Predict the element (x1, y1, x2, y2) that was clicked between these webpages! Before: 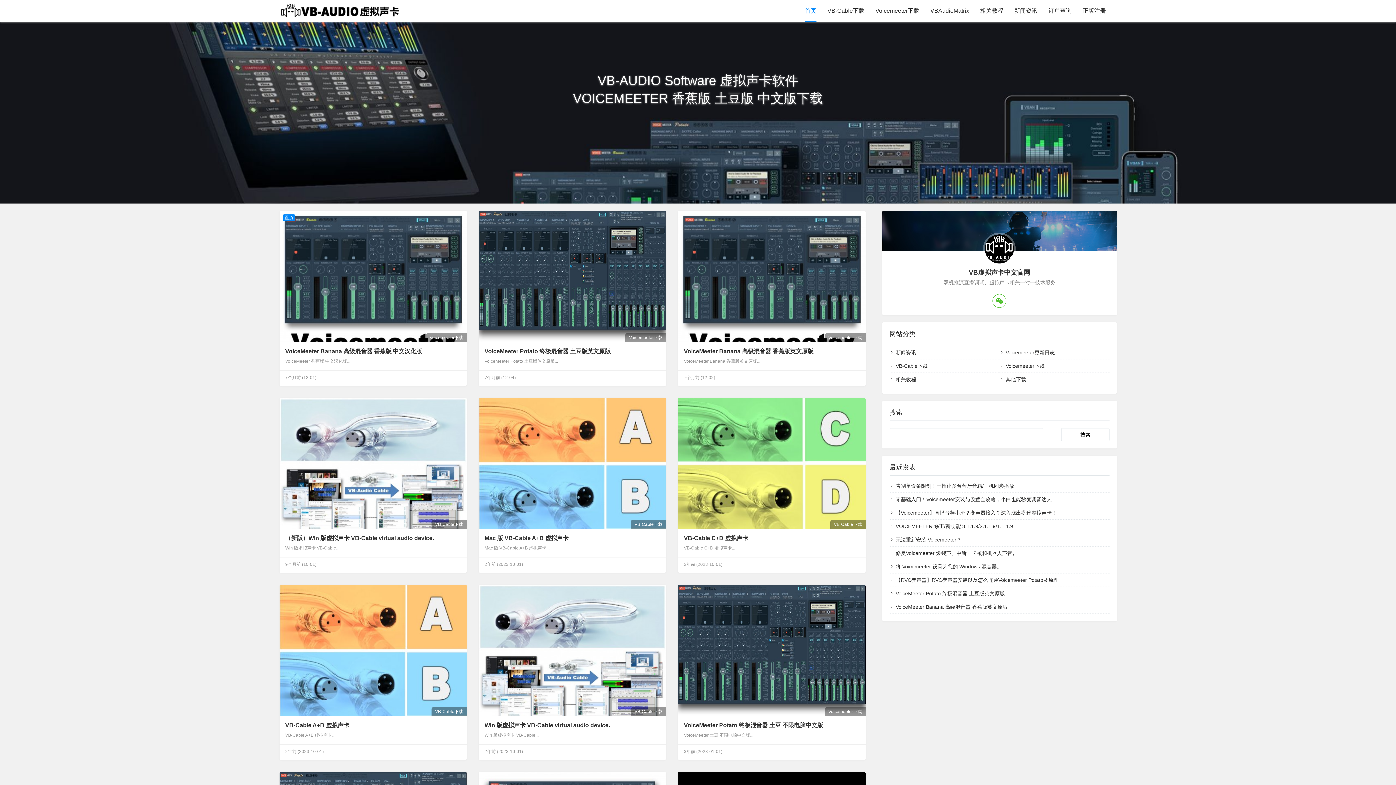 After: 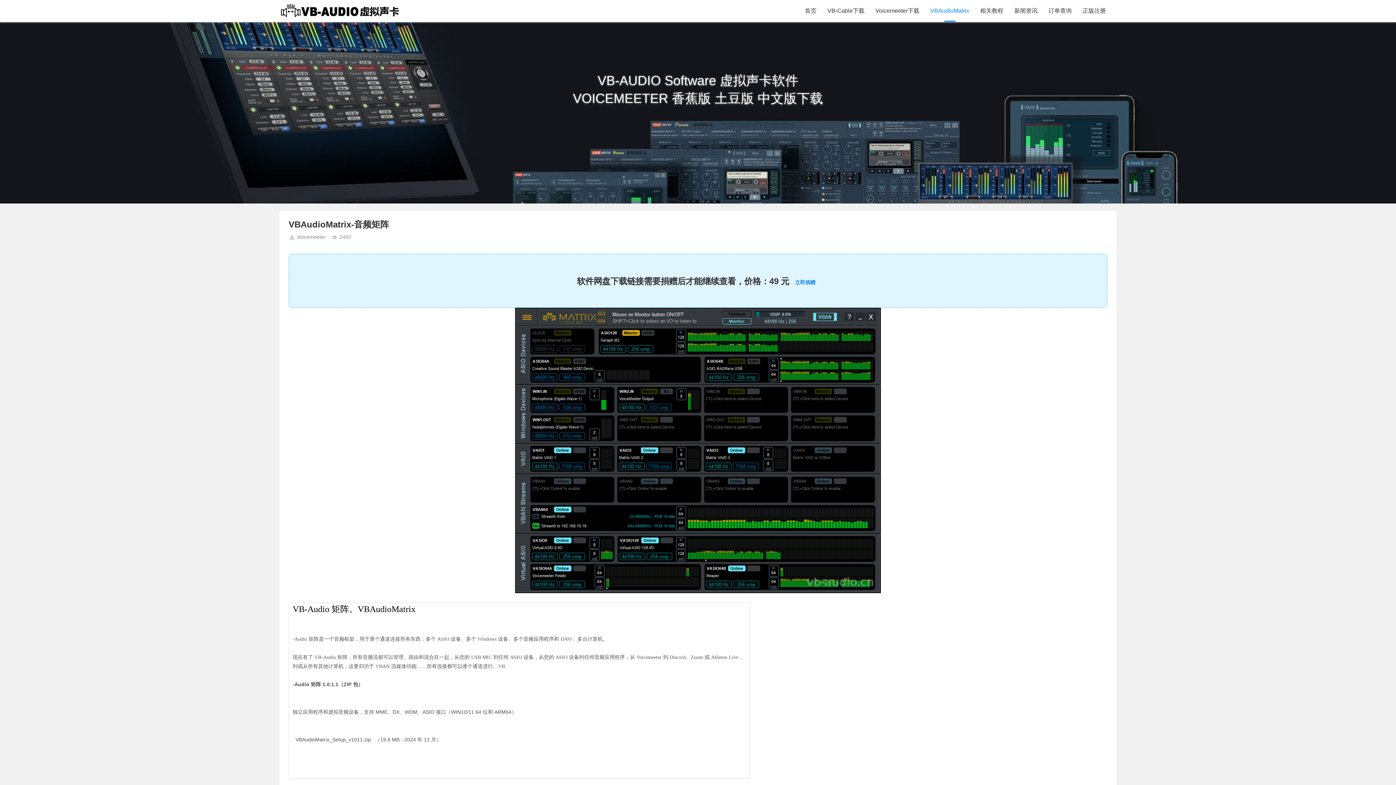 Action: label: VBAudioMatrix bbox: (930, 0, 969, 21)